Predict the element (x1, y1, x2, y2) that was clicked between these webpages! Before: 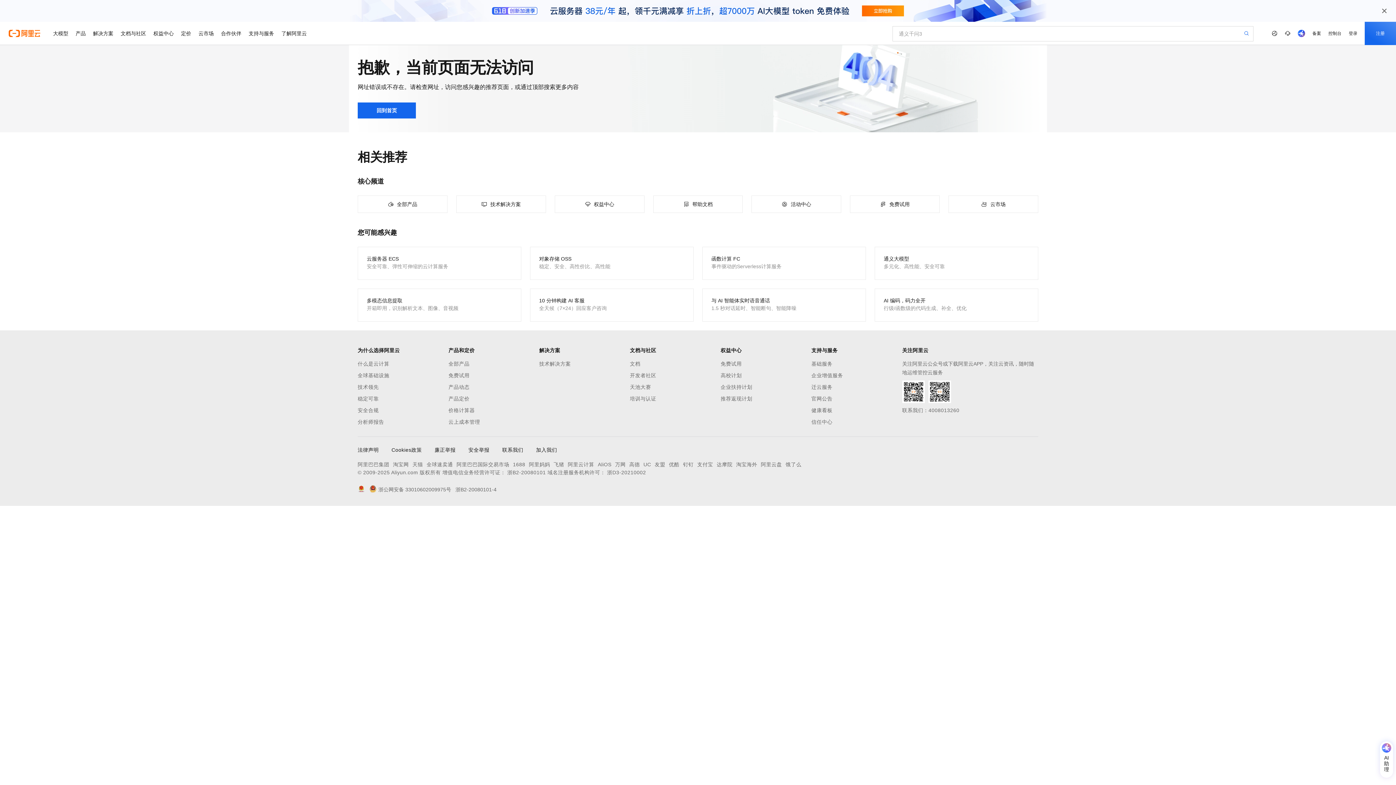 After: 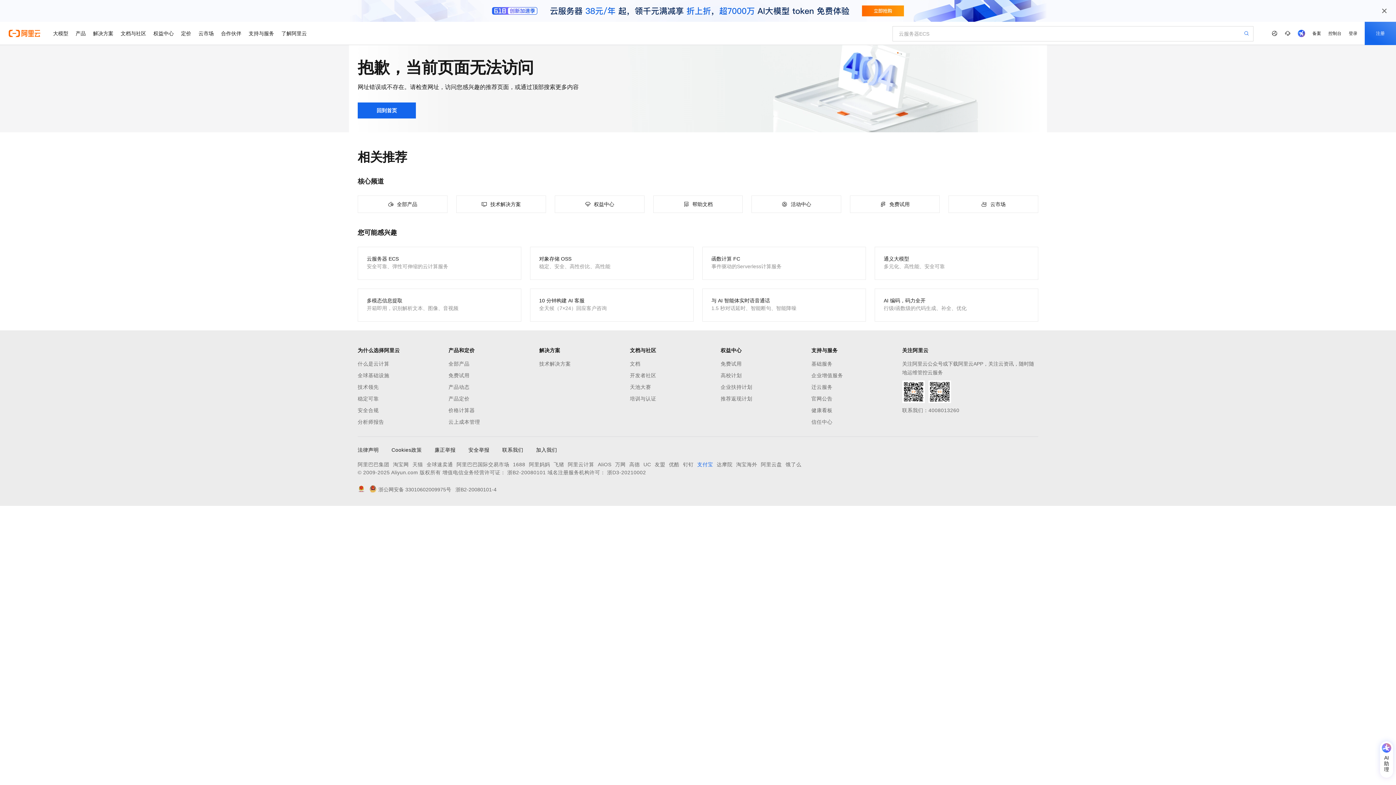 Action: bbox: (697, 460, 713, 469) label: 支付宝